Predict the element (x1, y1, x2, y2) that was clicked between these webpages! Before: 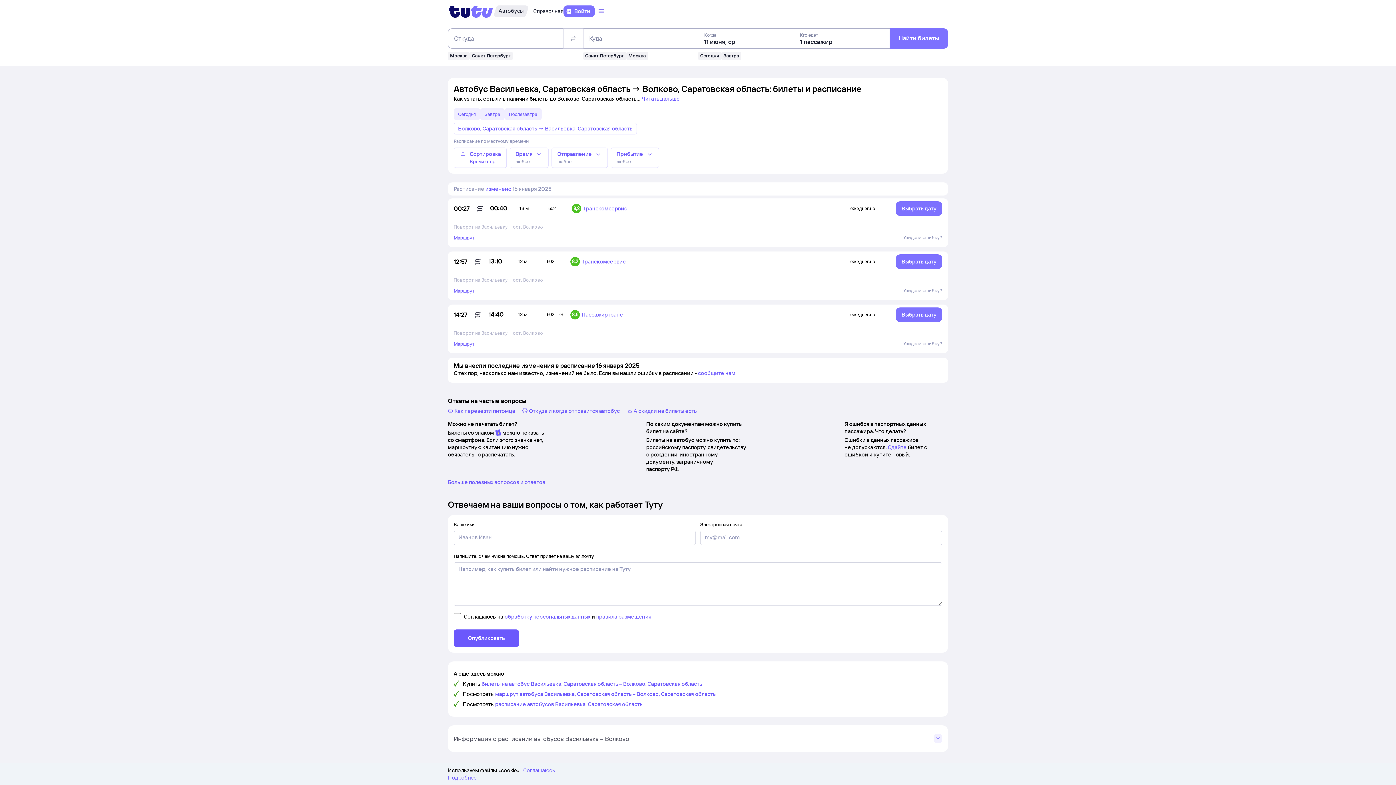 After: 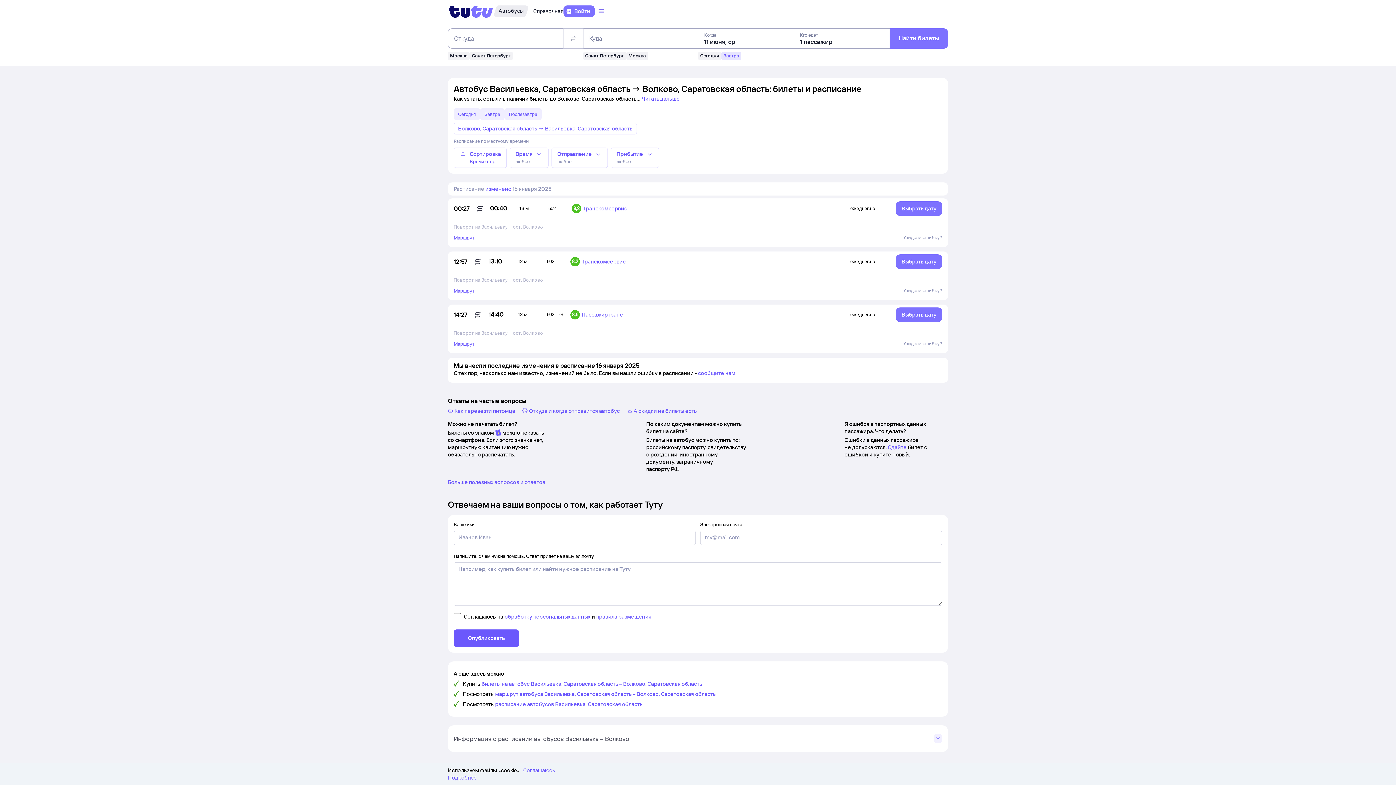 Action: label: Завтра bbox: (721, 51, 741, 60)